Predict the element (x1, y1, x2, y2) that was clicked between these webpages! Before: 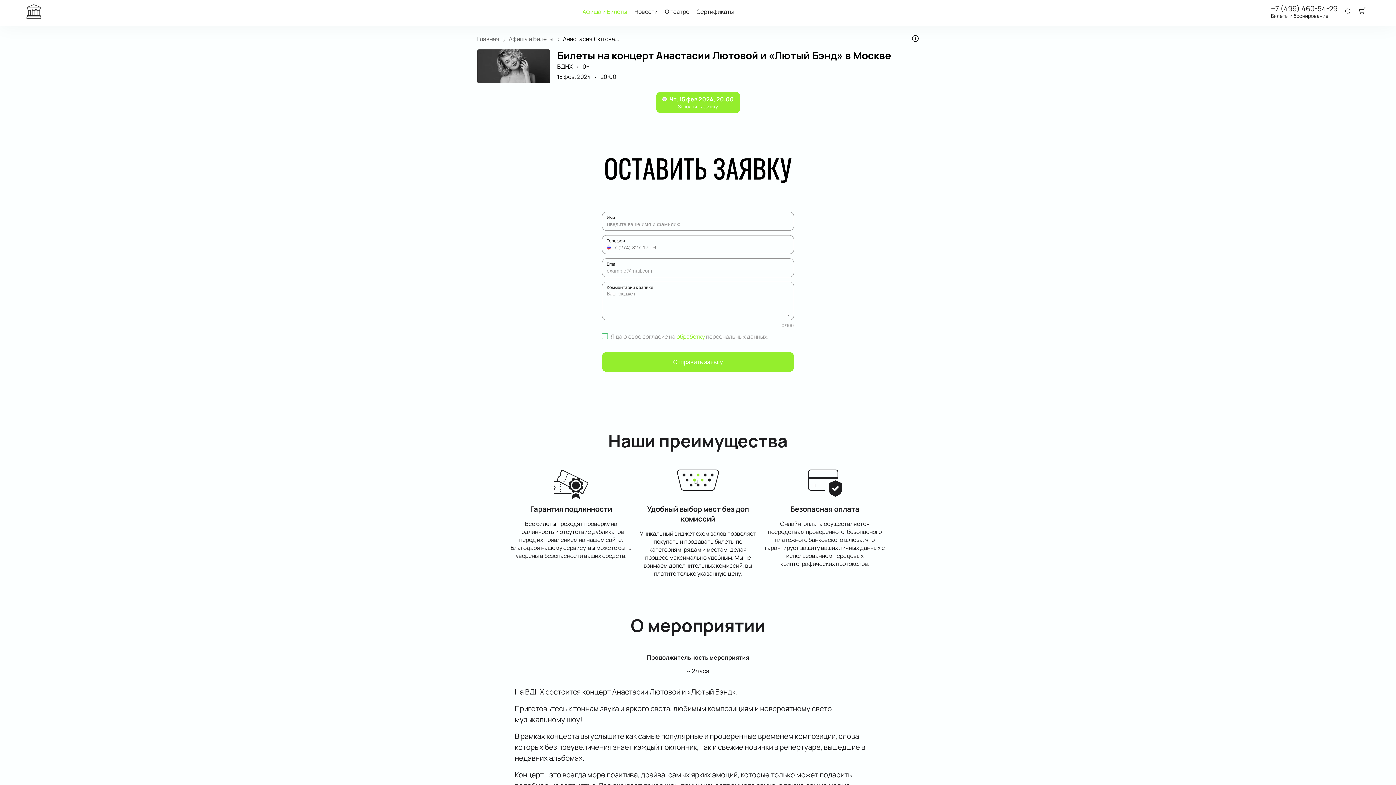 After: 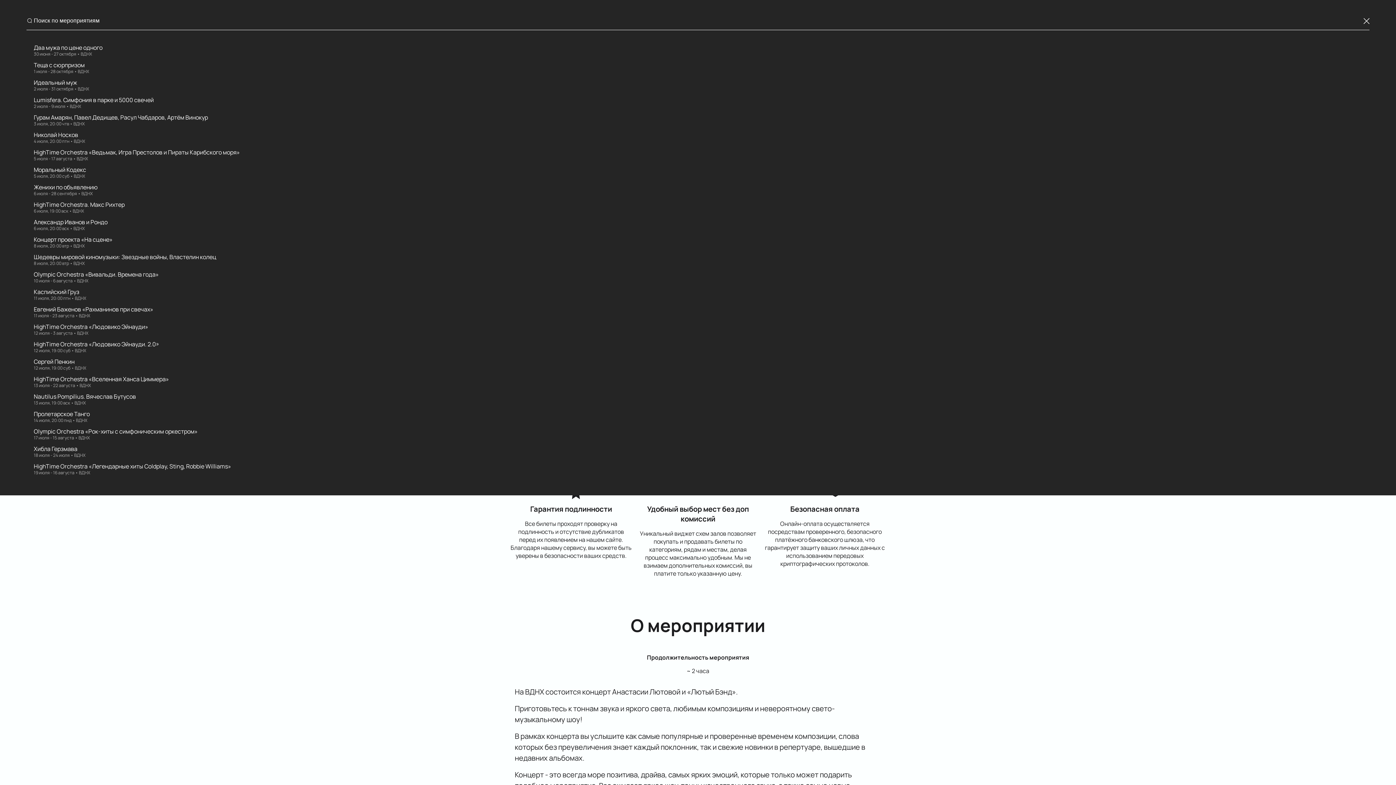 Action: bbox: (1340, 4, 1355, 18)